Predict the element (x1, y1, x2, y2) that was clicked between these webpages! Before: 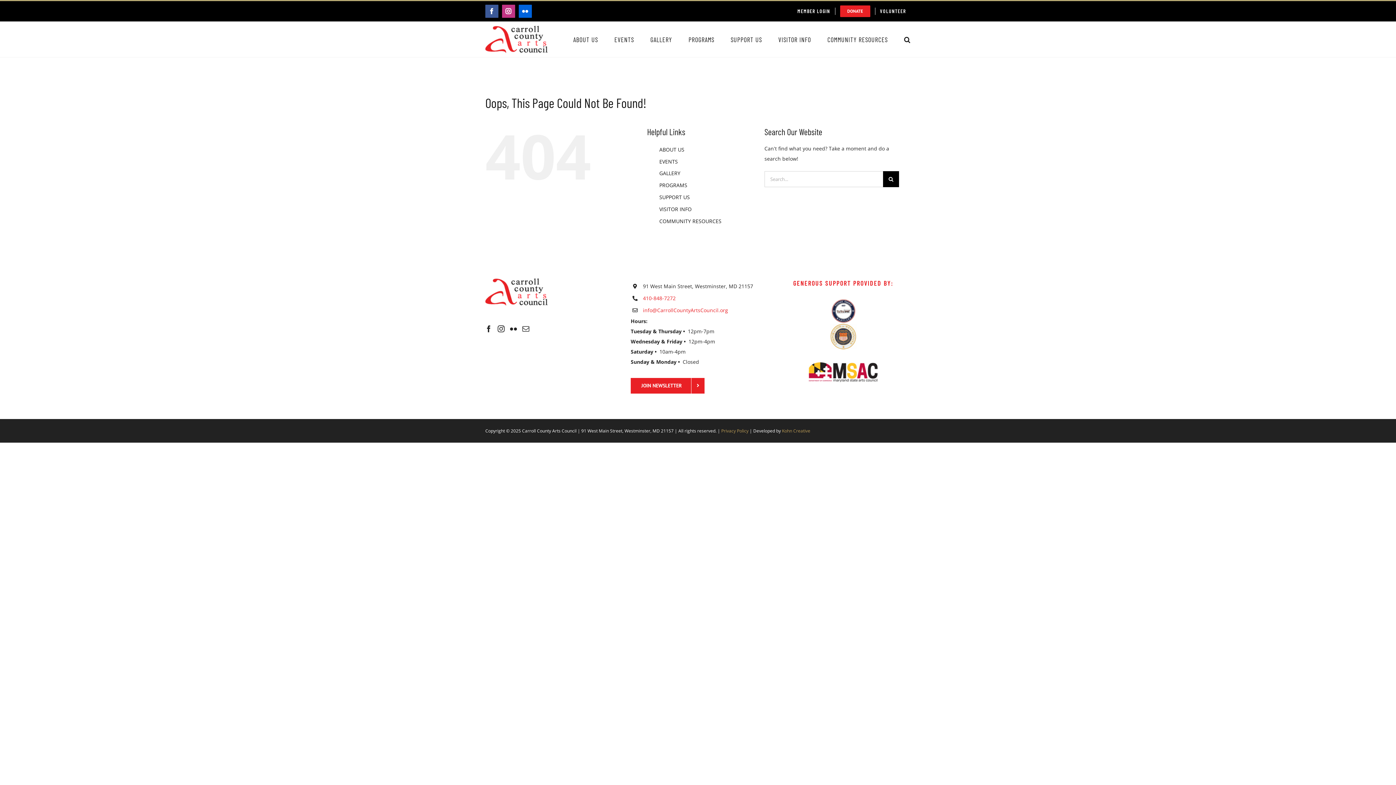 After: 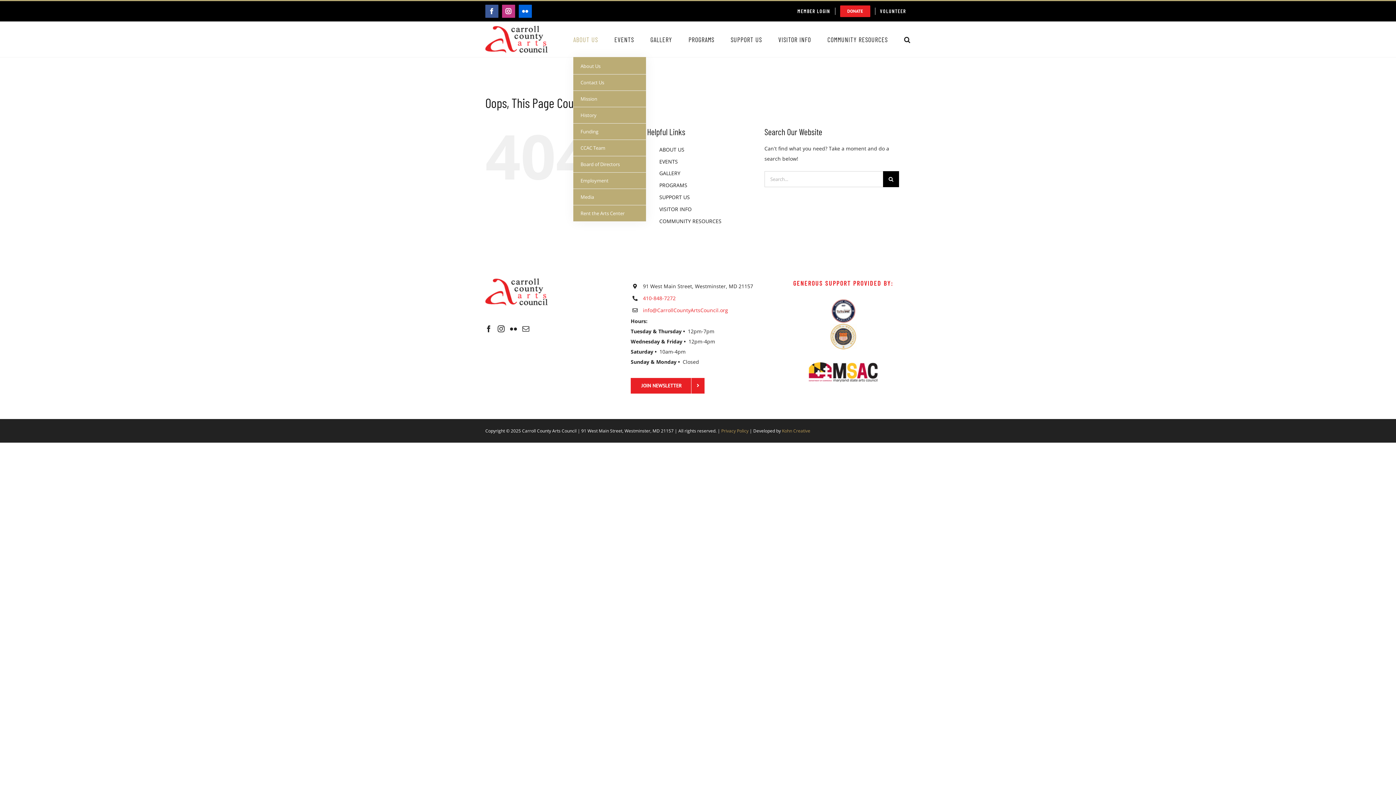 Action: bbox: (573, 21, 598, 57) label: ABOUT US